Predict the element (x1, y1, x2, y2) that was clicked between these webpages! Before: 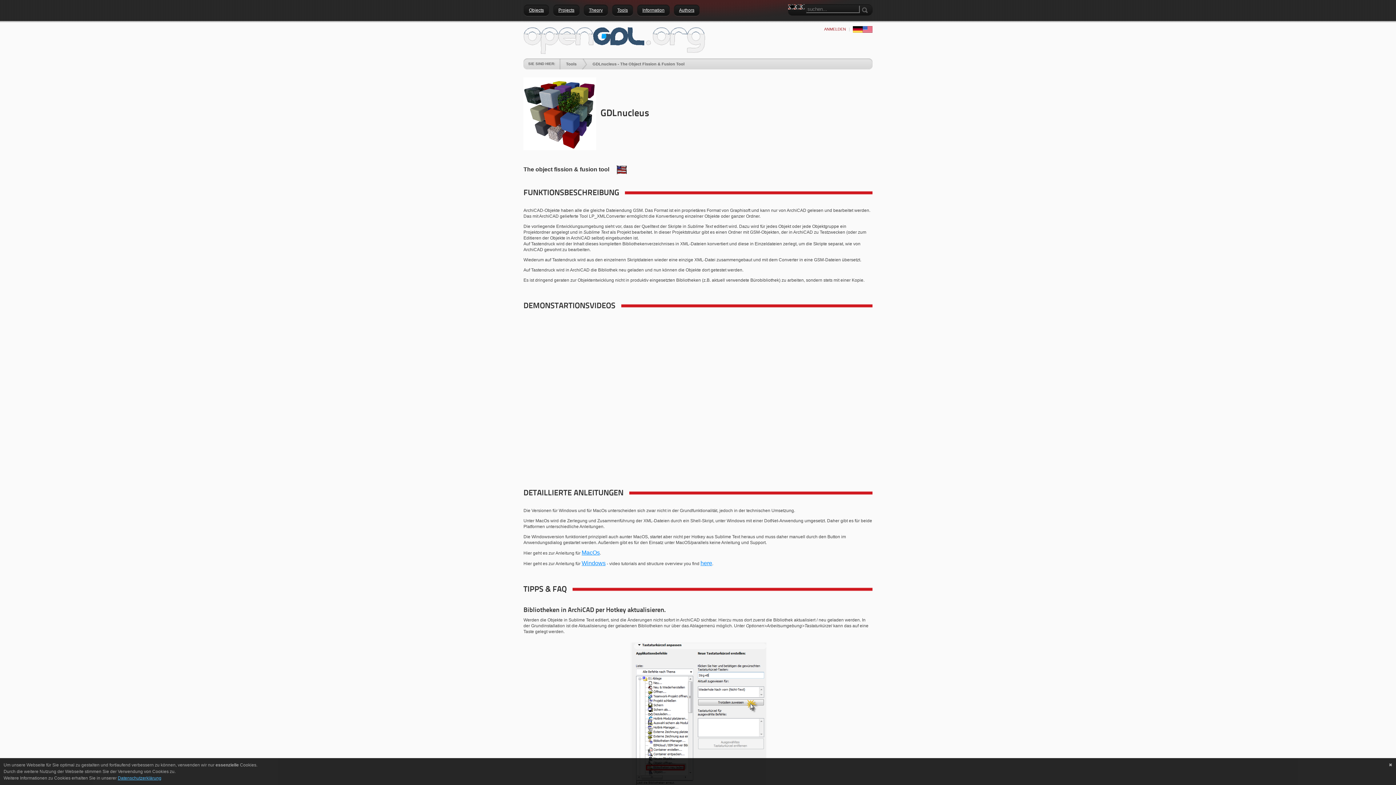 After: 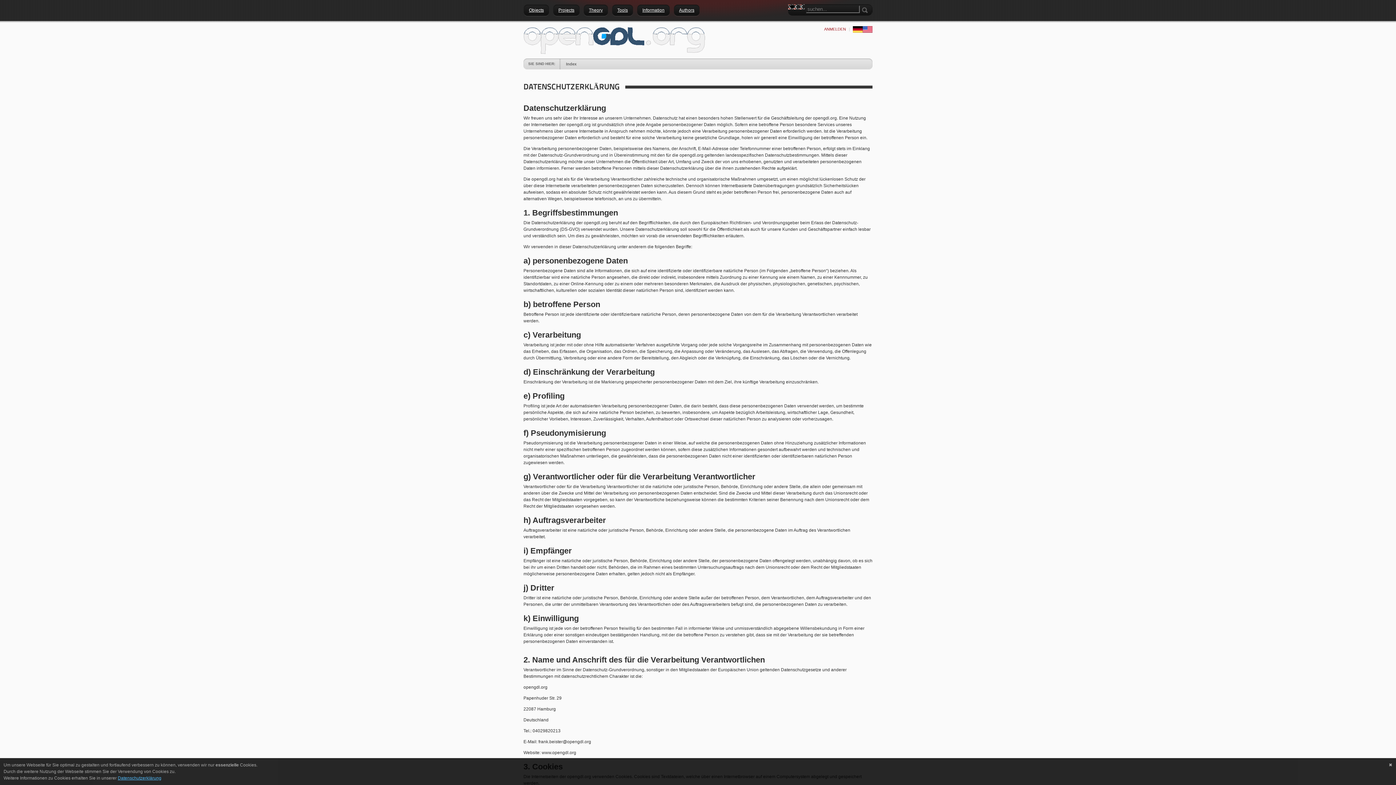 Action: bbox: (117, 776, 161, 781) label: Datenschutzerklärung